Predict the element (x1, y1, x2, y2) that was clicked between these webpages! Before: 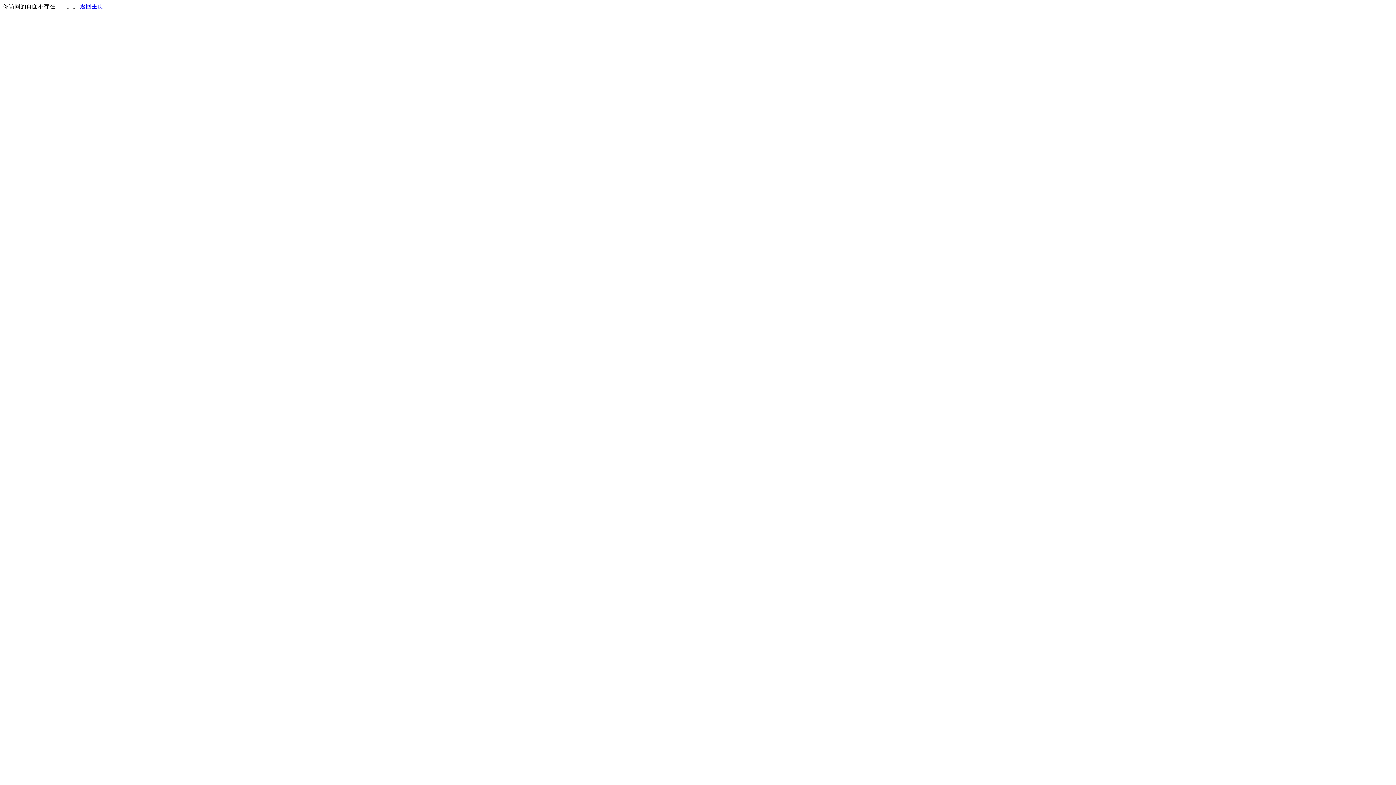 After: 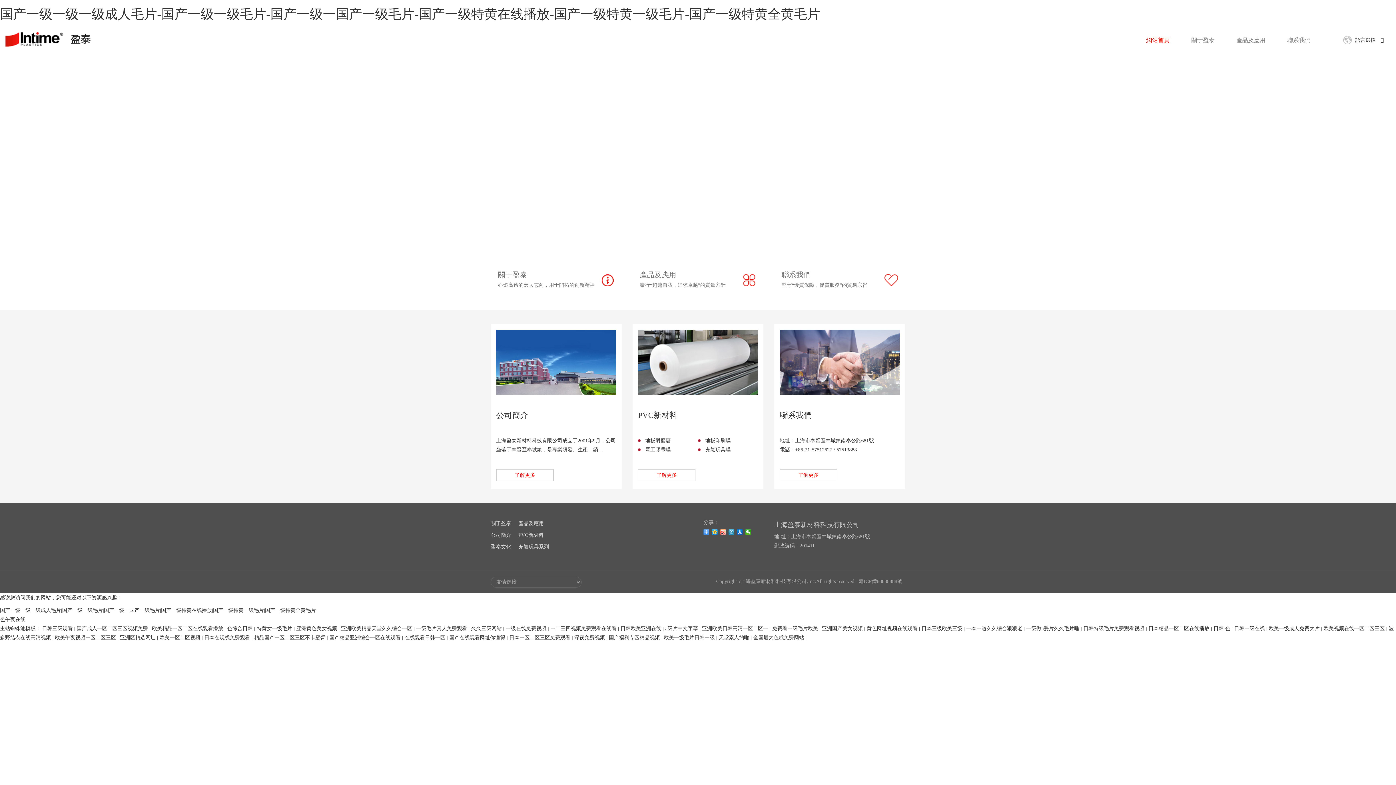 Action: bbox: (80, 3, 103, 9) label: 返回主页